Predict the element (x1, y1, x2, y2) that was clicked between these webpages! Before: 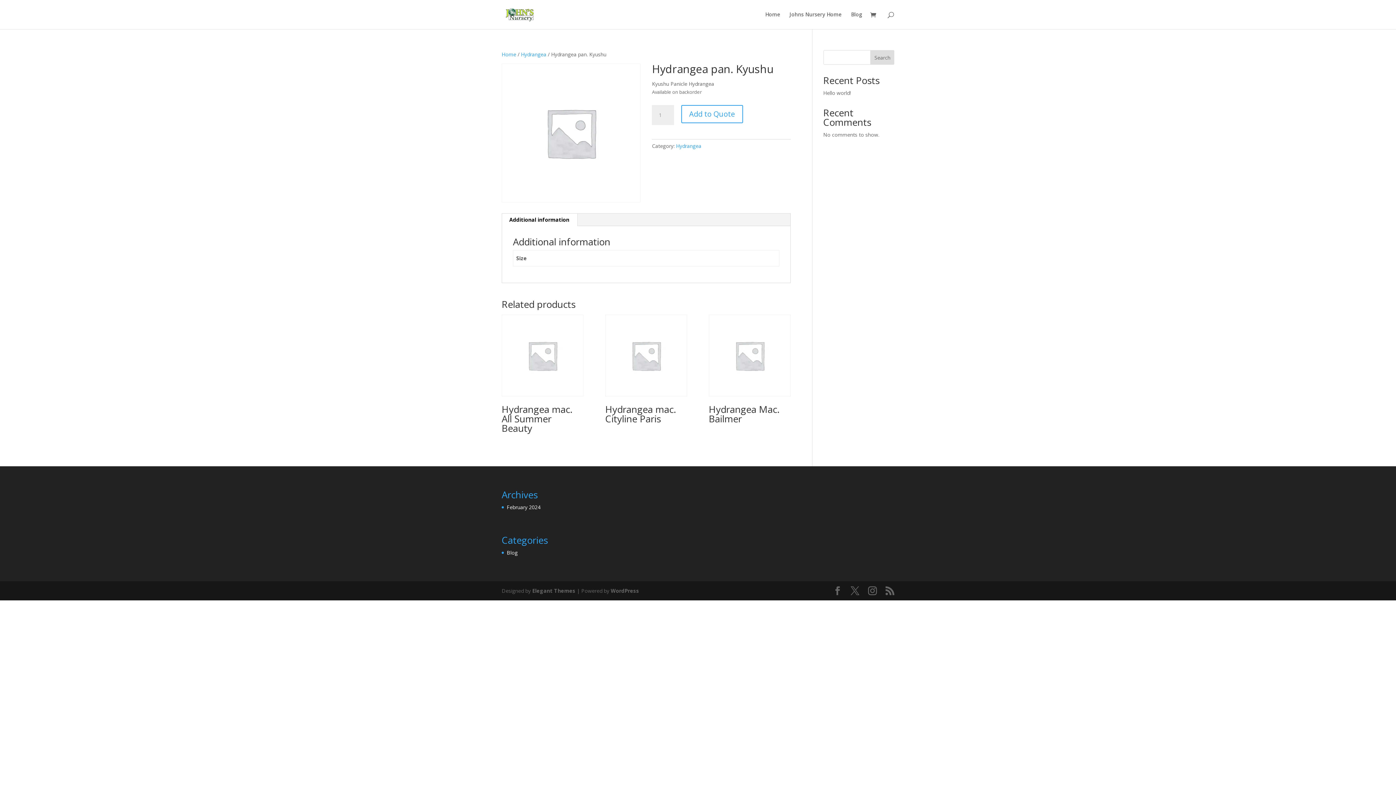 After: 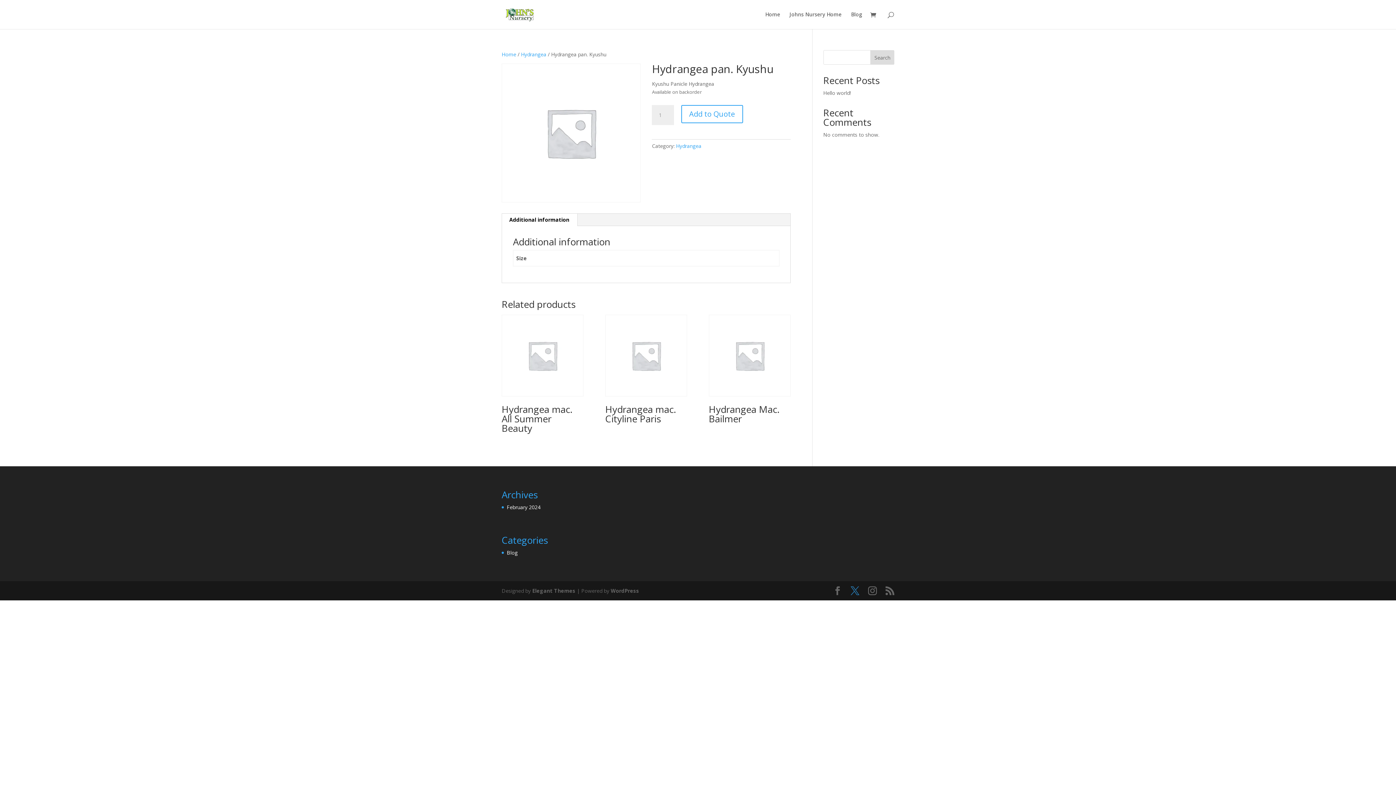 Action: bbox: (850, 586, 859, 595)